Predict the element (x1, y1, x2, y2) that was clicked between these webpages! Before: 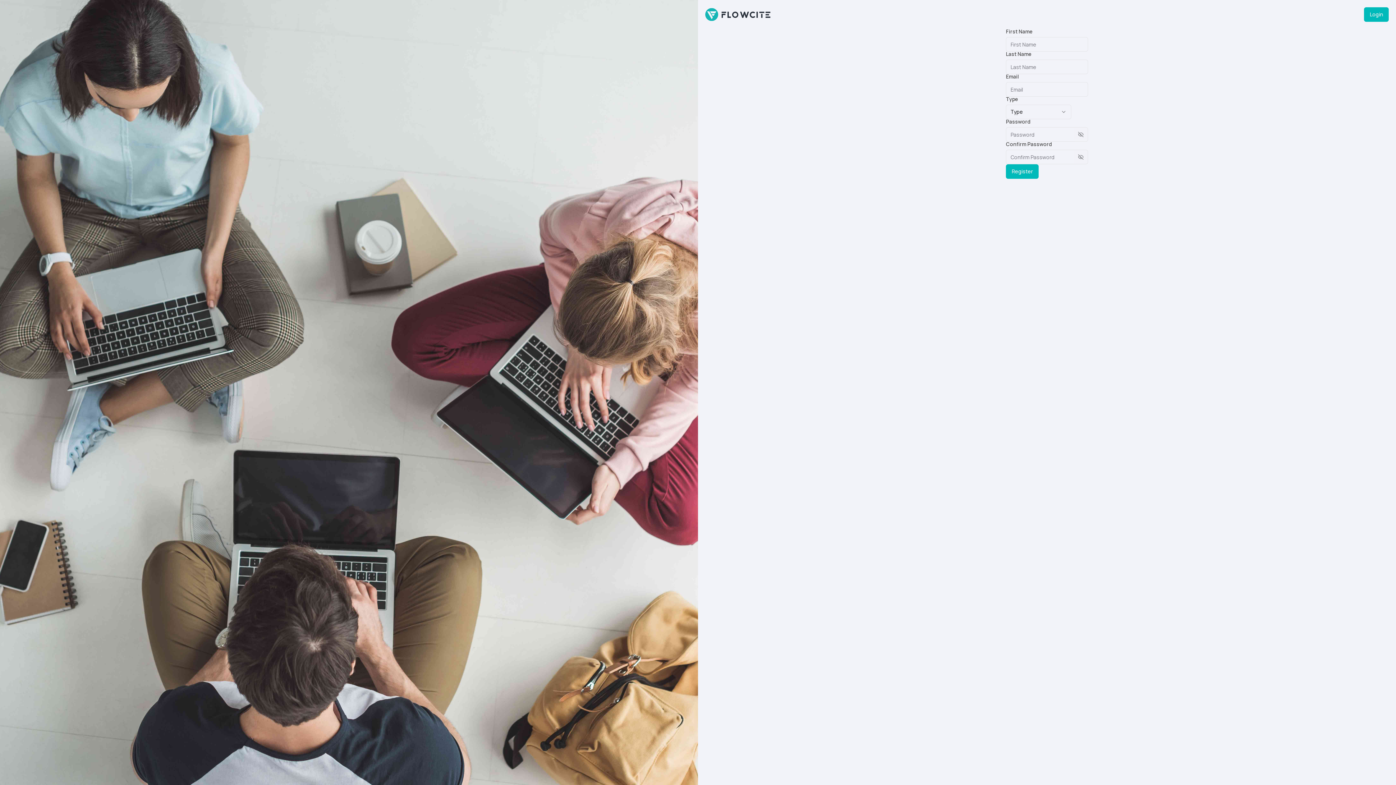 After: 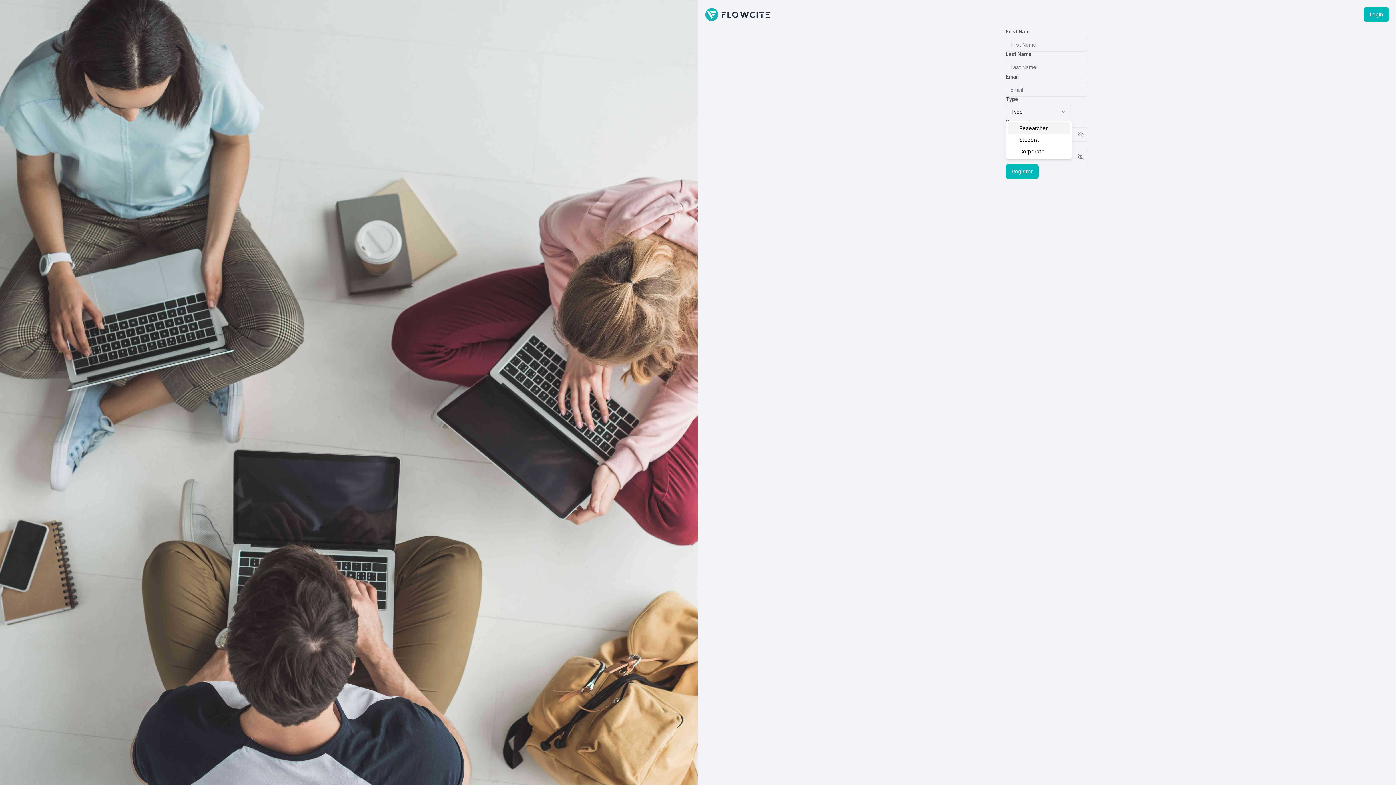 Action: bbox: (1006, 104, 1071, 119) label: Type